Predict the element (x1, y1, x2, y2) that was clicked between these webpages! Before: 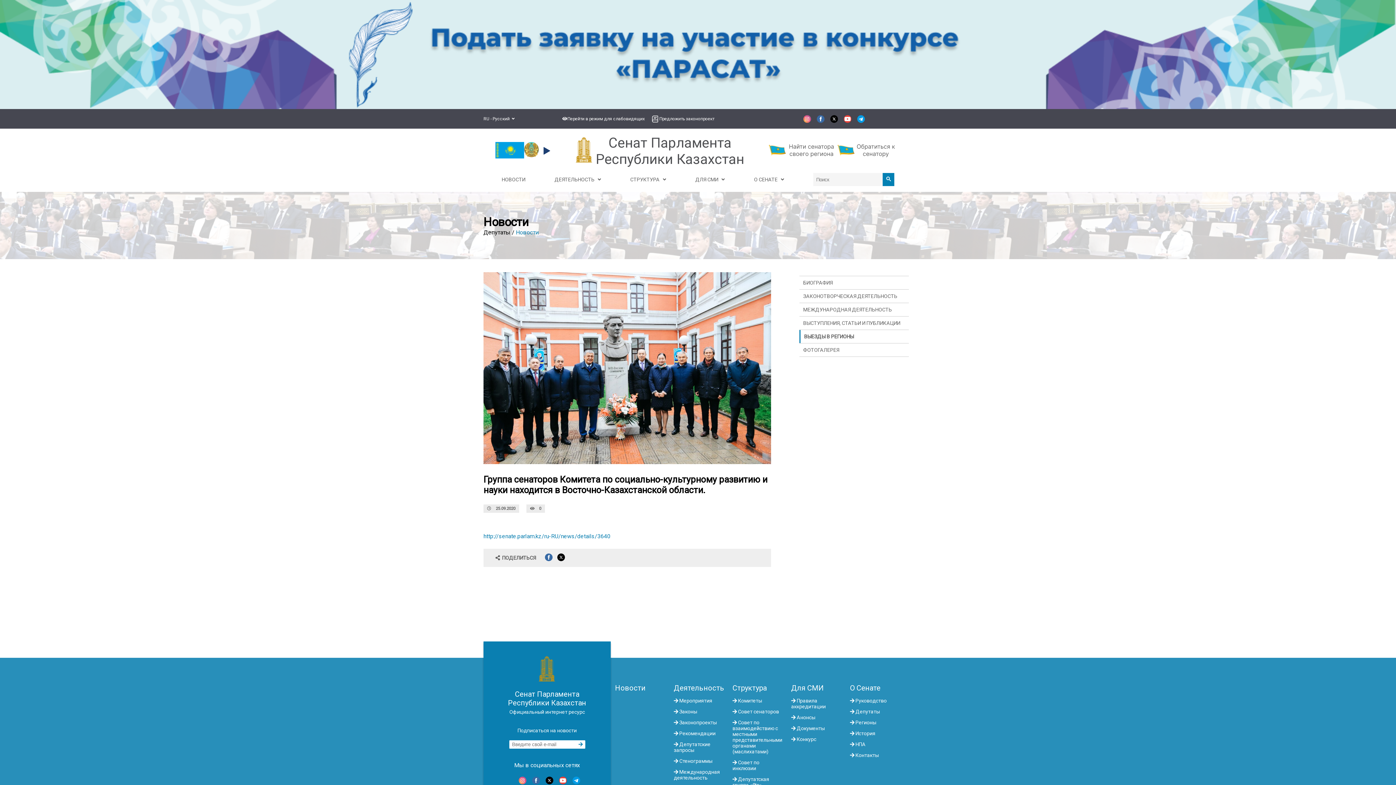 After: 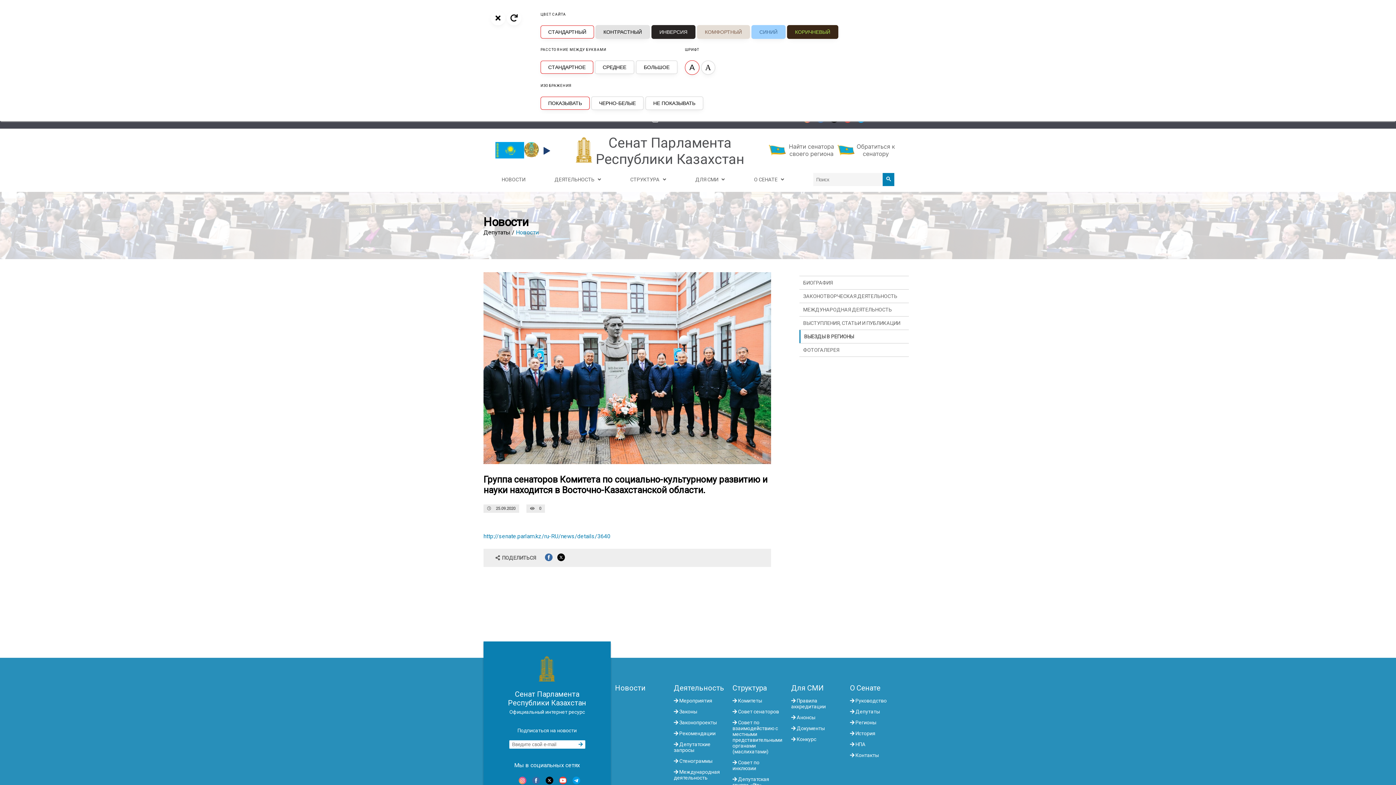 Action: label: Перейти в режим для слабовидящих bbox: (562, 116, 645, 121)